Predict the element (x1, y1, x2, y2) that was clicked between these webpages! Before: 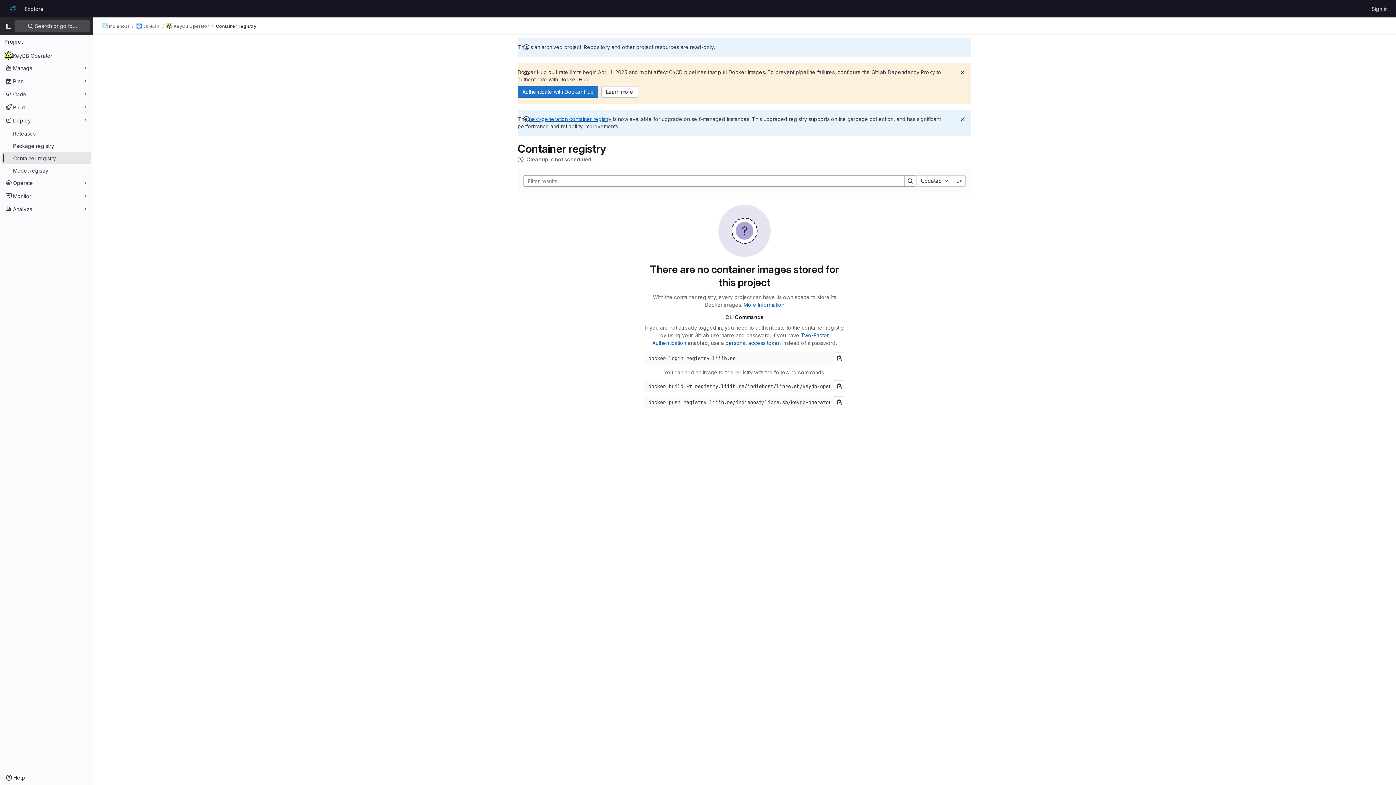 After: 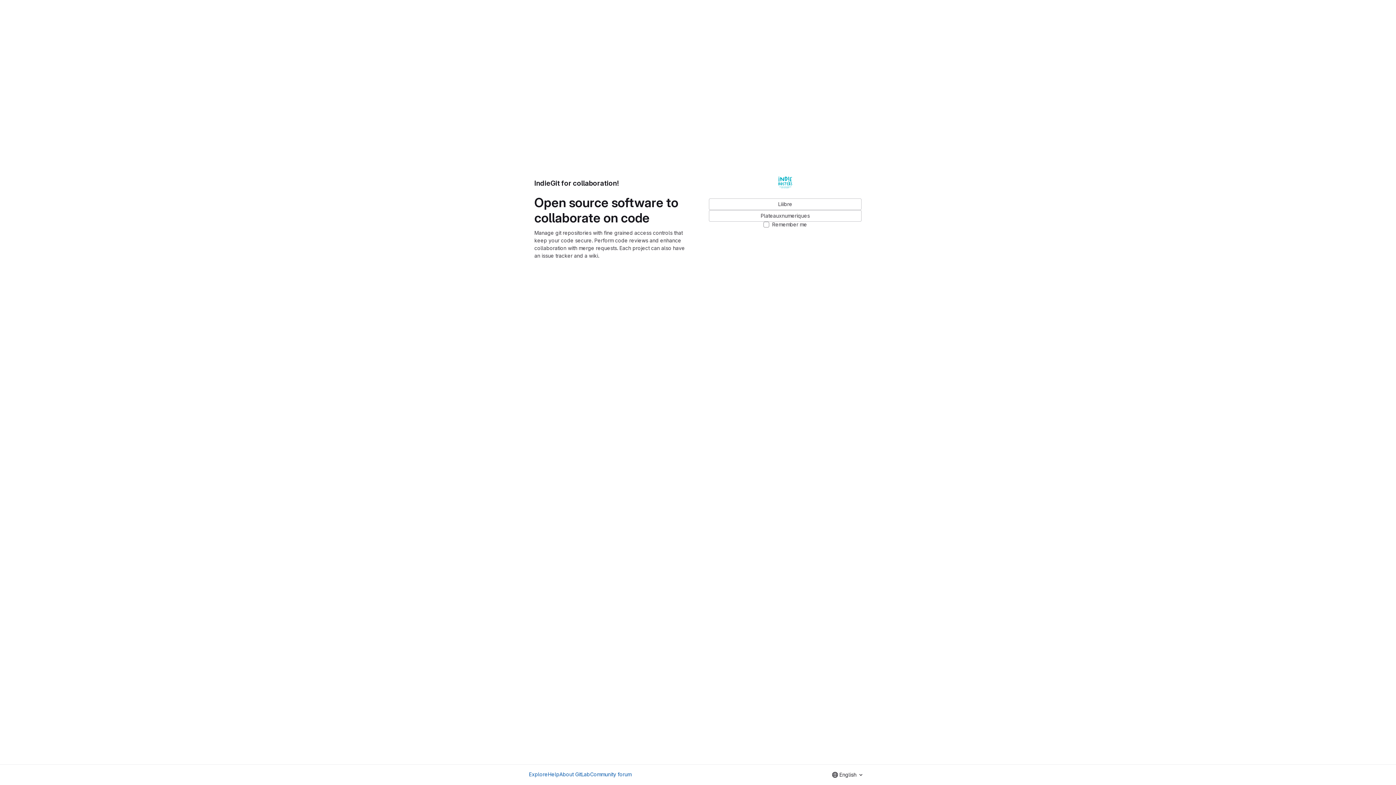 Action: bbox: (1369, 2, 1390, 14) label: Sign in